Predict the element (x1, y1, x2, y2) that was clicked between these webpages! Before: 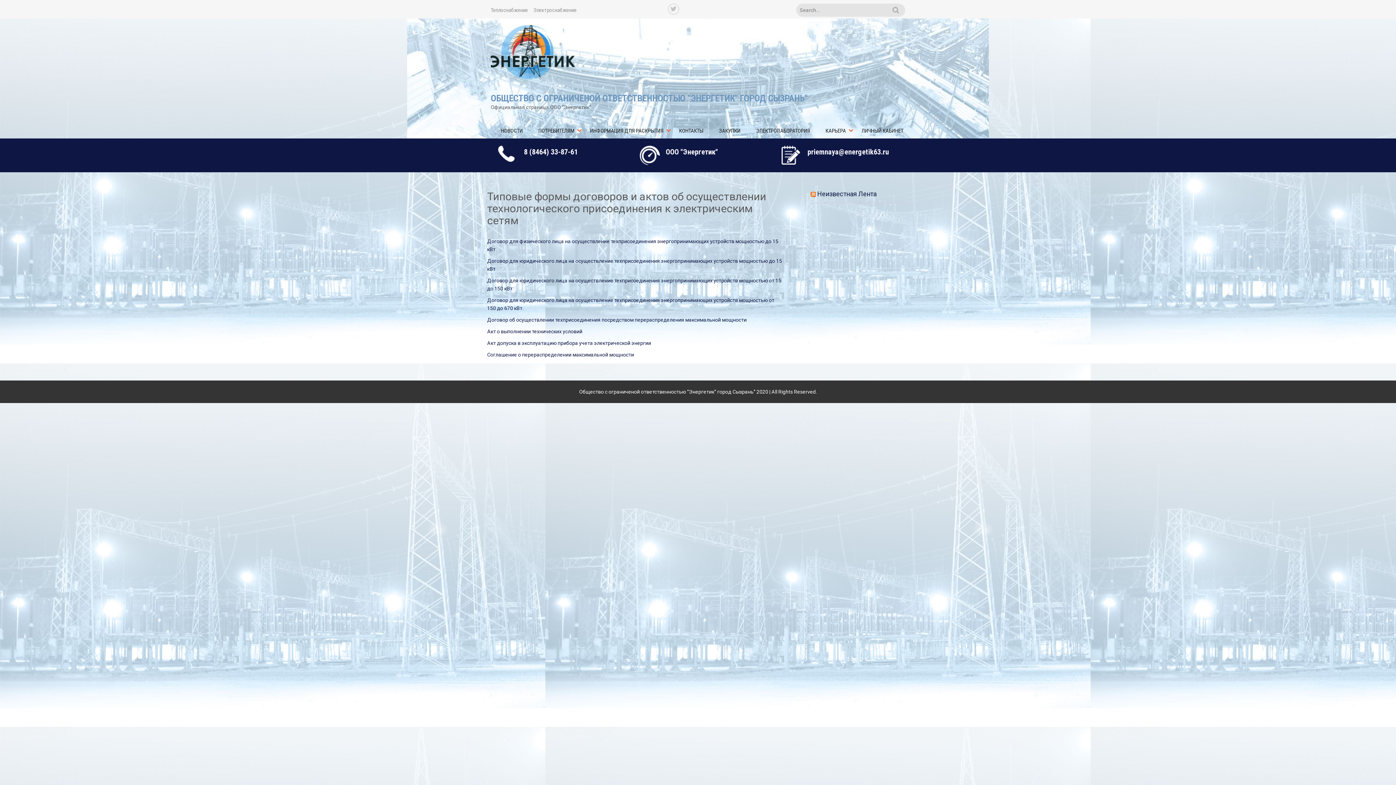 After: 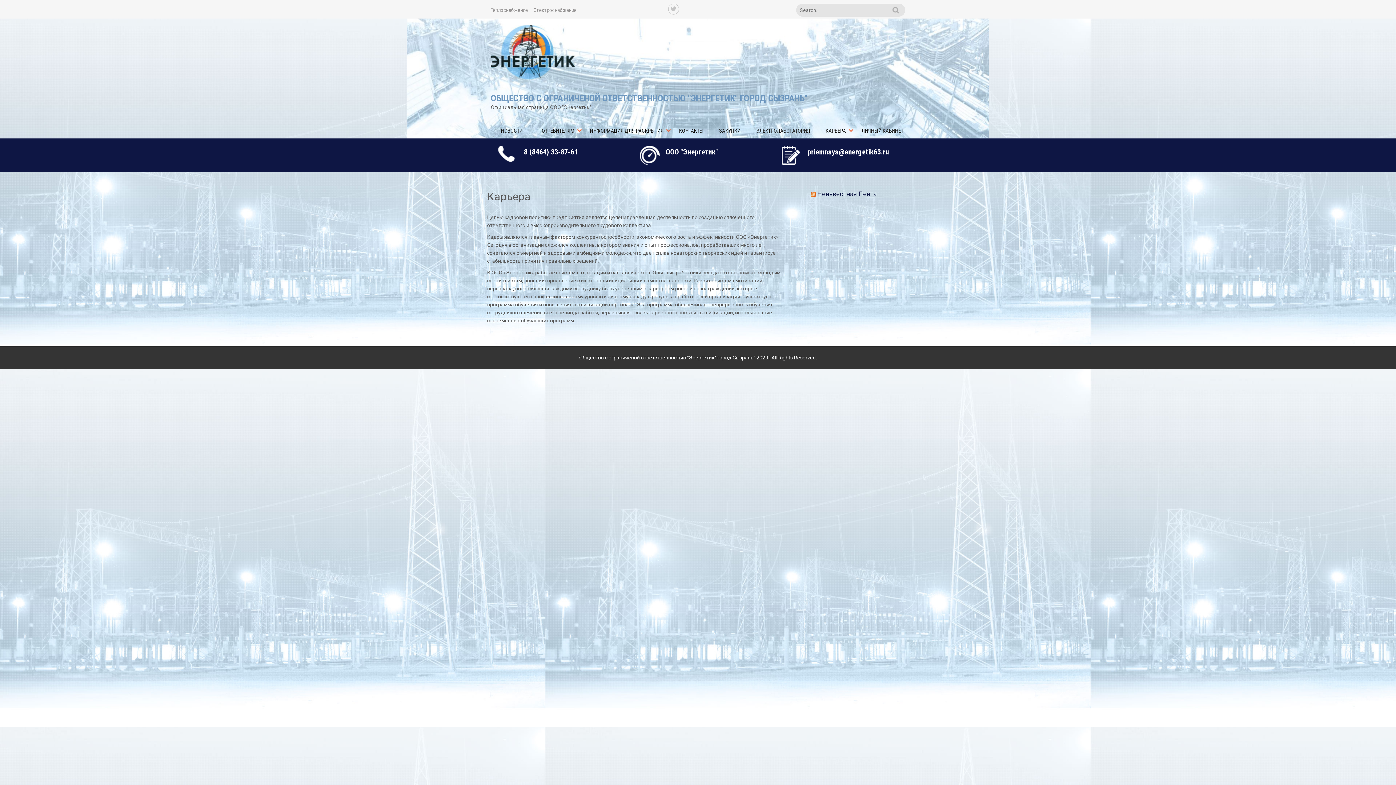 Action: bbox: (818, 114, 853, 146) label: КАРЬЕРА